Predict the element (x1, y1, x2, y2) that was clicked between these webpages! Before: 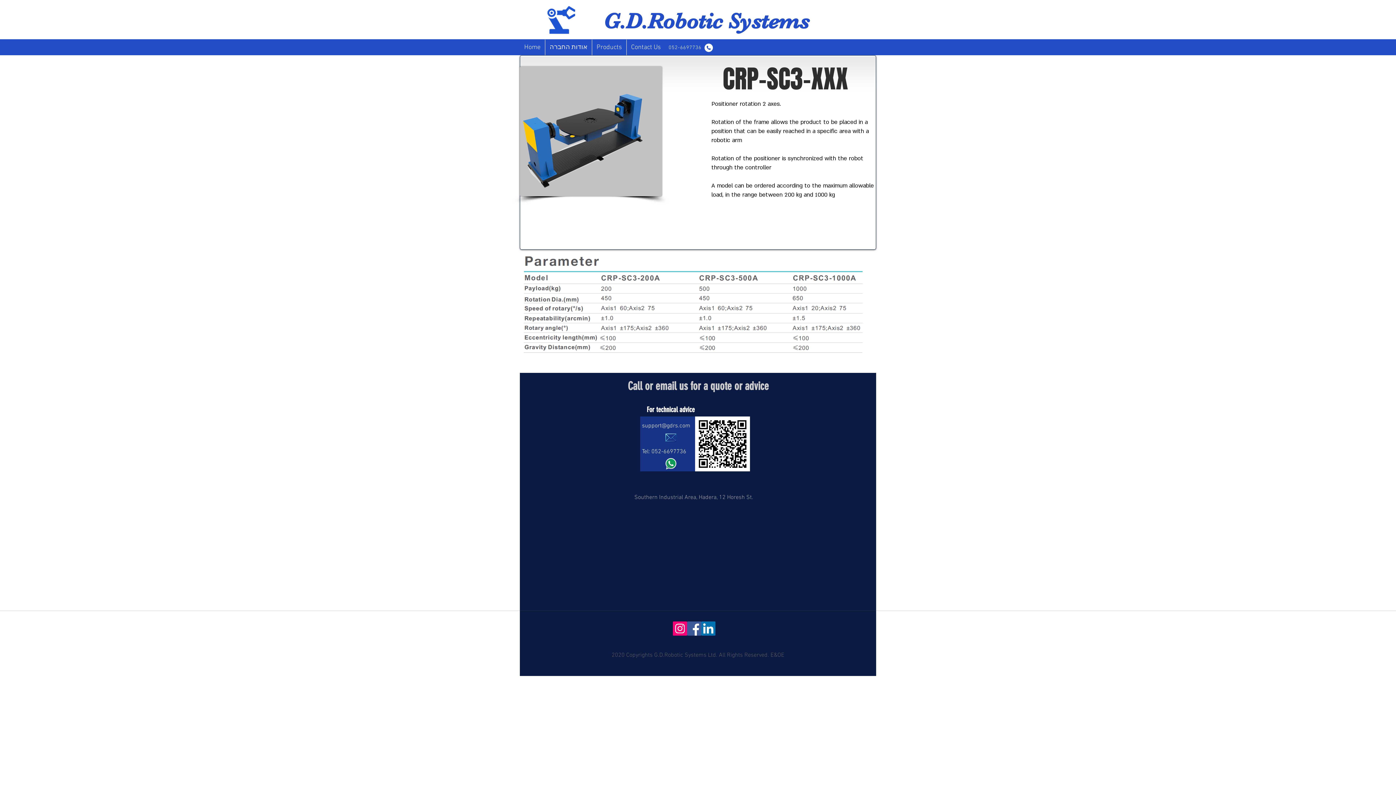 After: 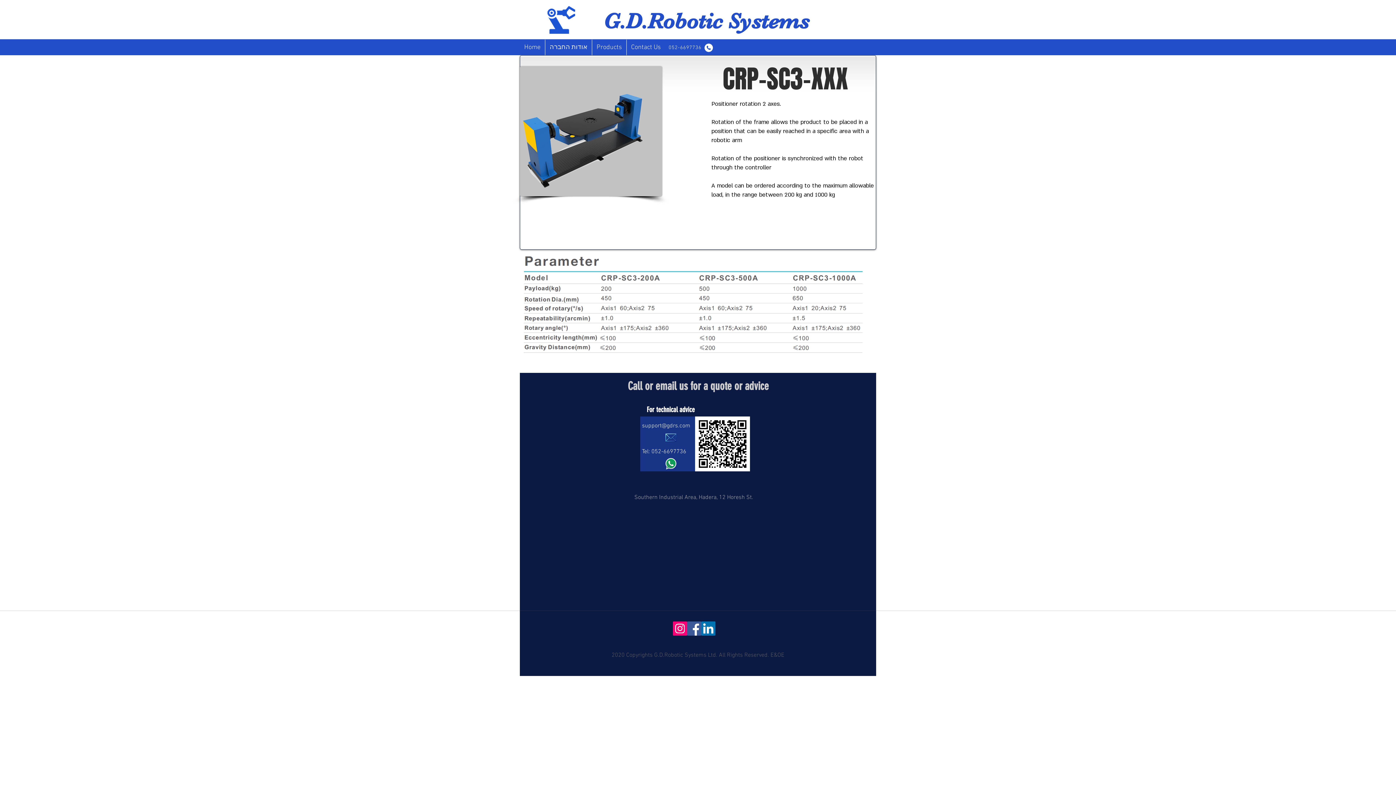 Action: label: Facebook bbox: (687, 621, 701, 636)